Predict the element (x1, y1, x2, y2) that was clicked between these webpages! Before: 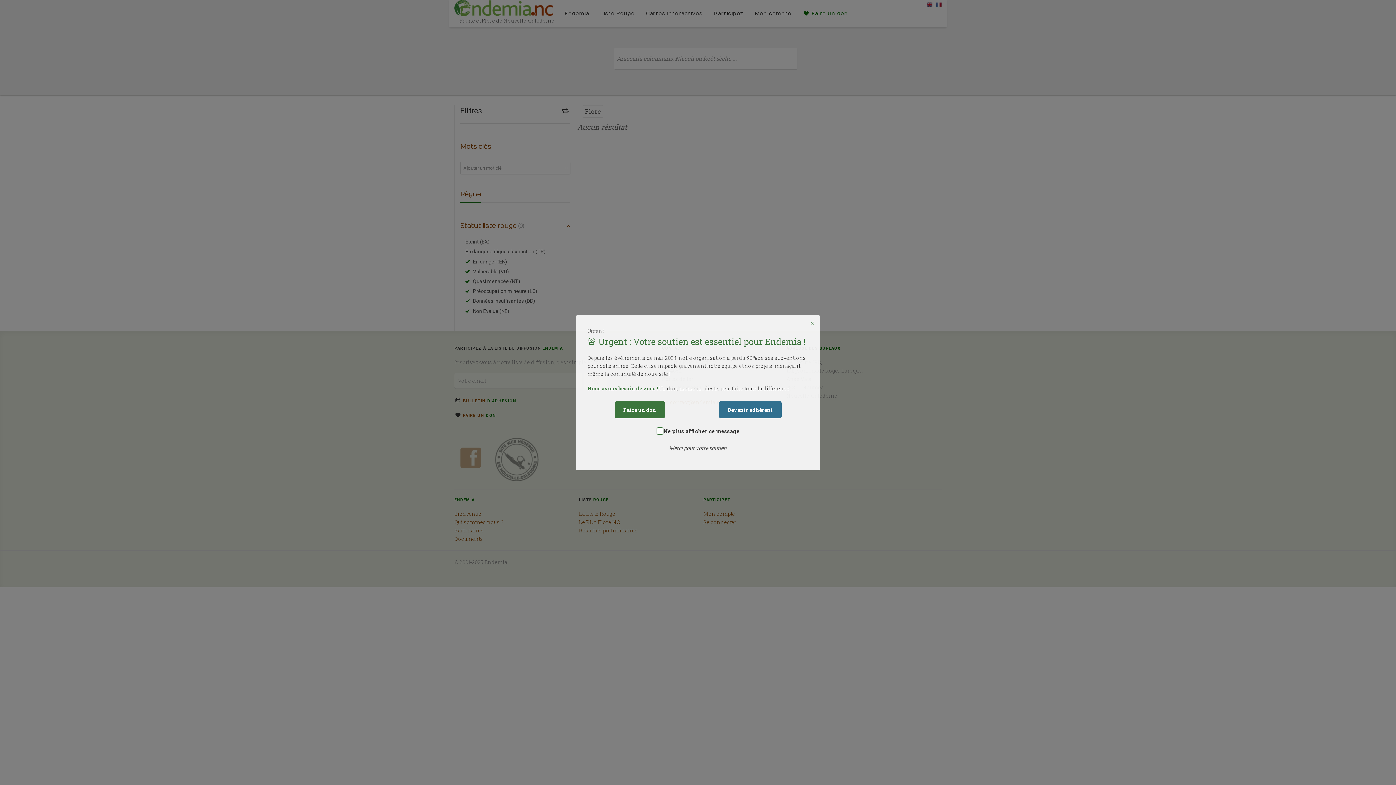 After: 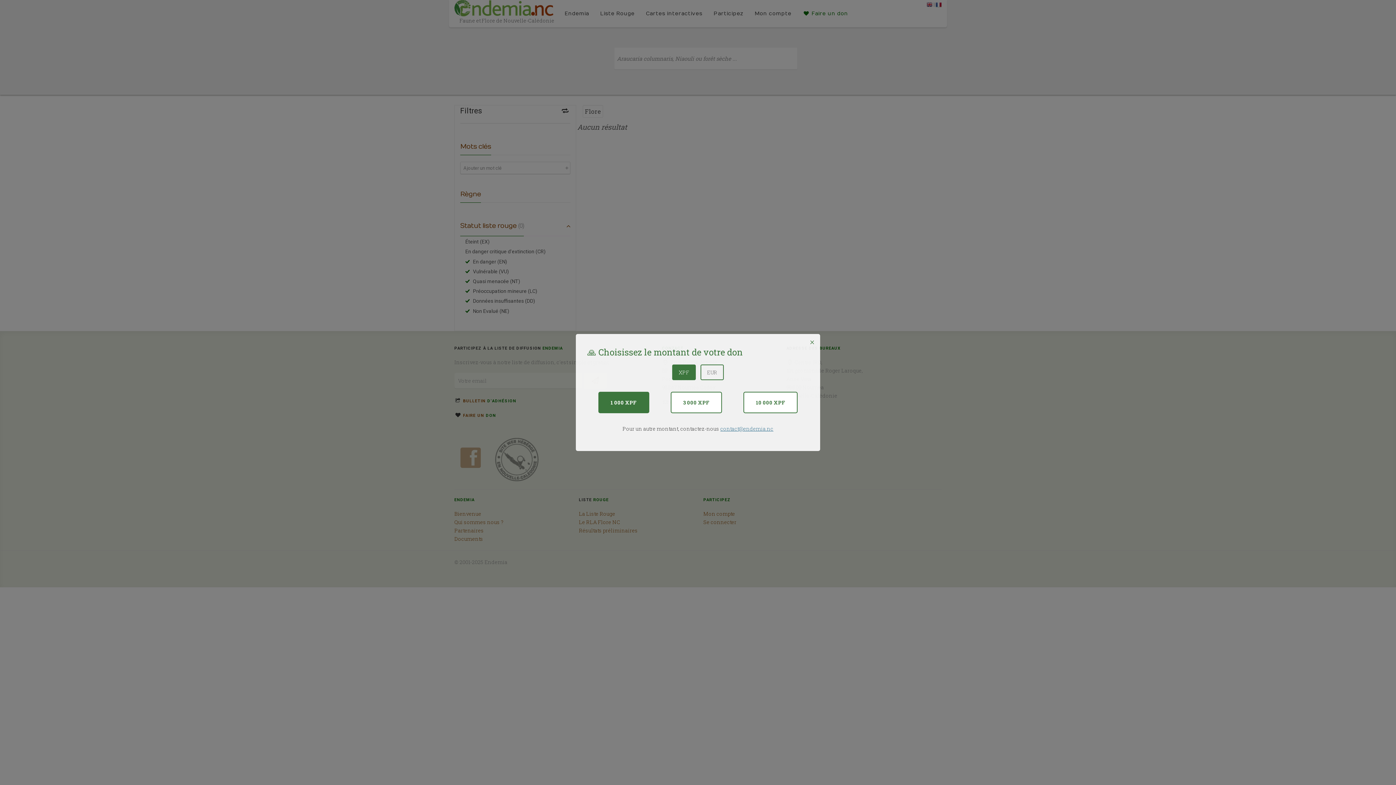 Action: bbox: (614, 401, 664, 418) label: Faire un don